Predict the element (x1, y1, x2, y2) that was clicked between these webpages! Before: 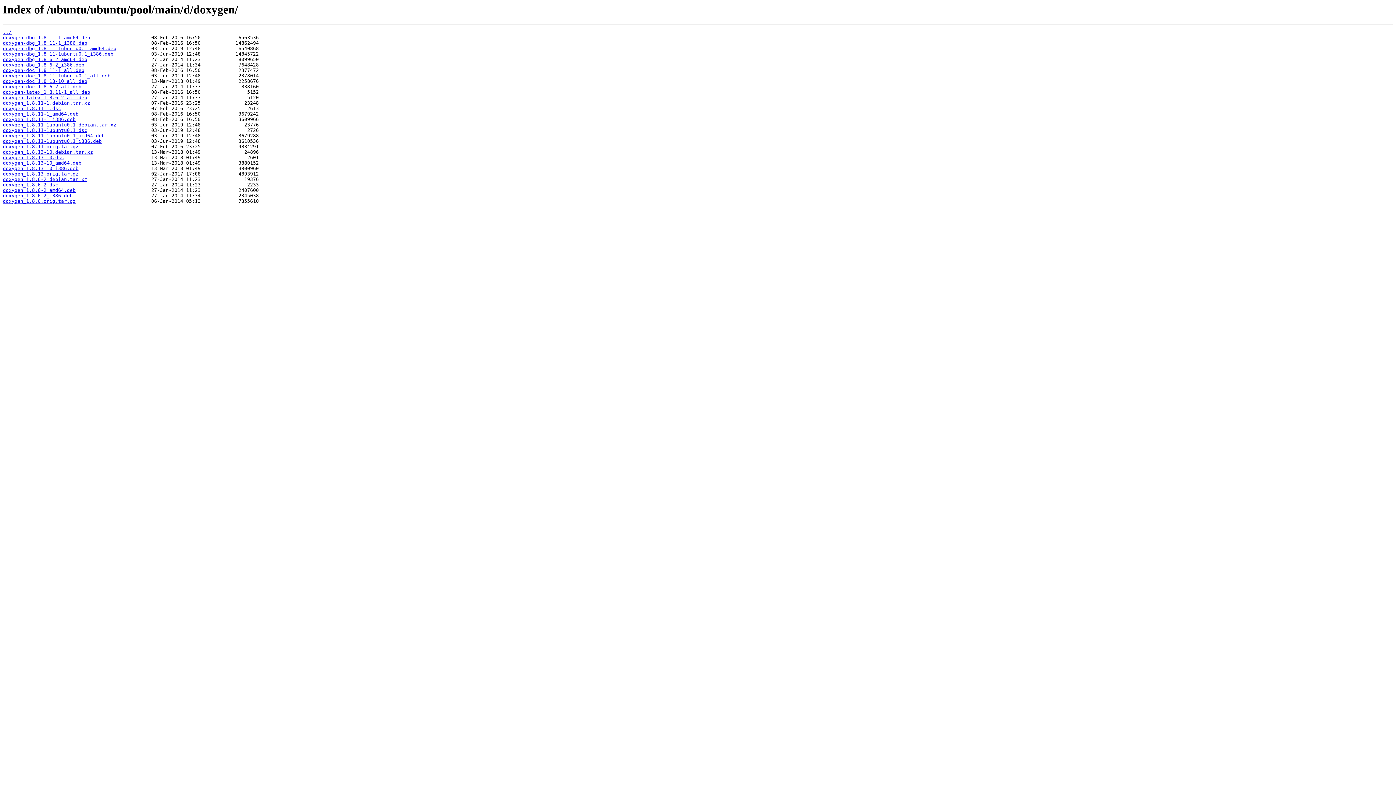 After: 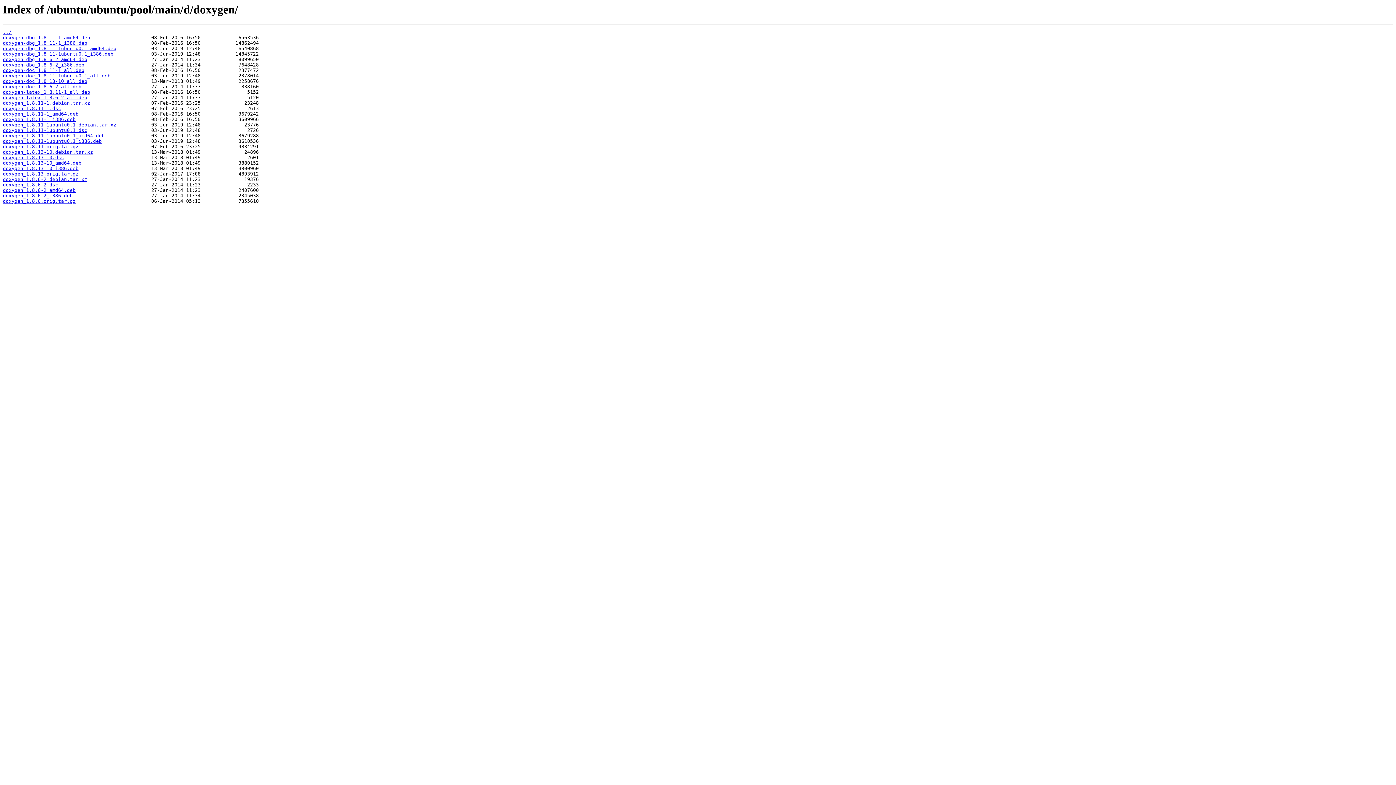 Action: label: doxygen-dbg_1.8.11-1ubuntu0.1_i386.deb bbox: (2, 51, 113, 56)